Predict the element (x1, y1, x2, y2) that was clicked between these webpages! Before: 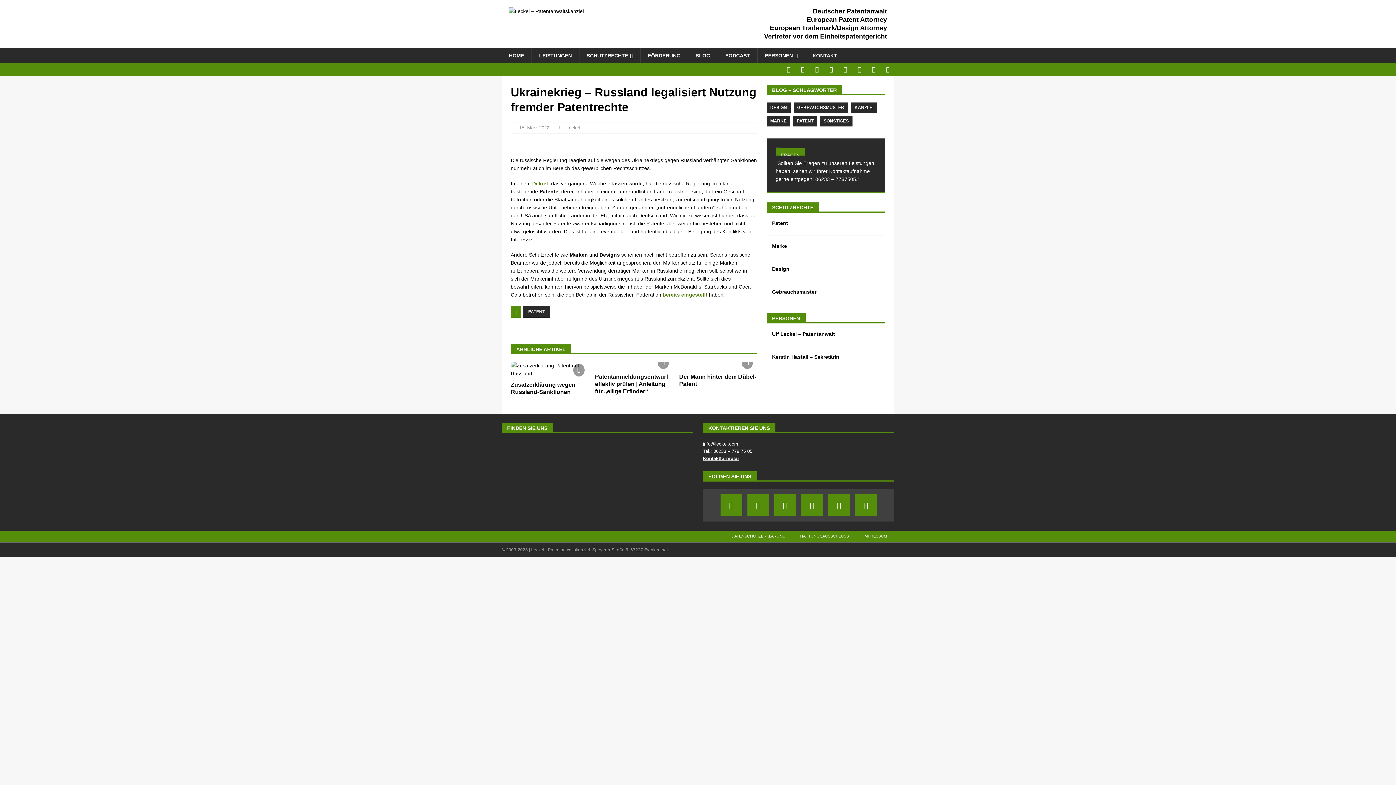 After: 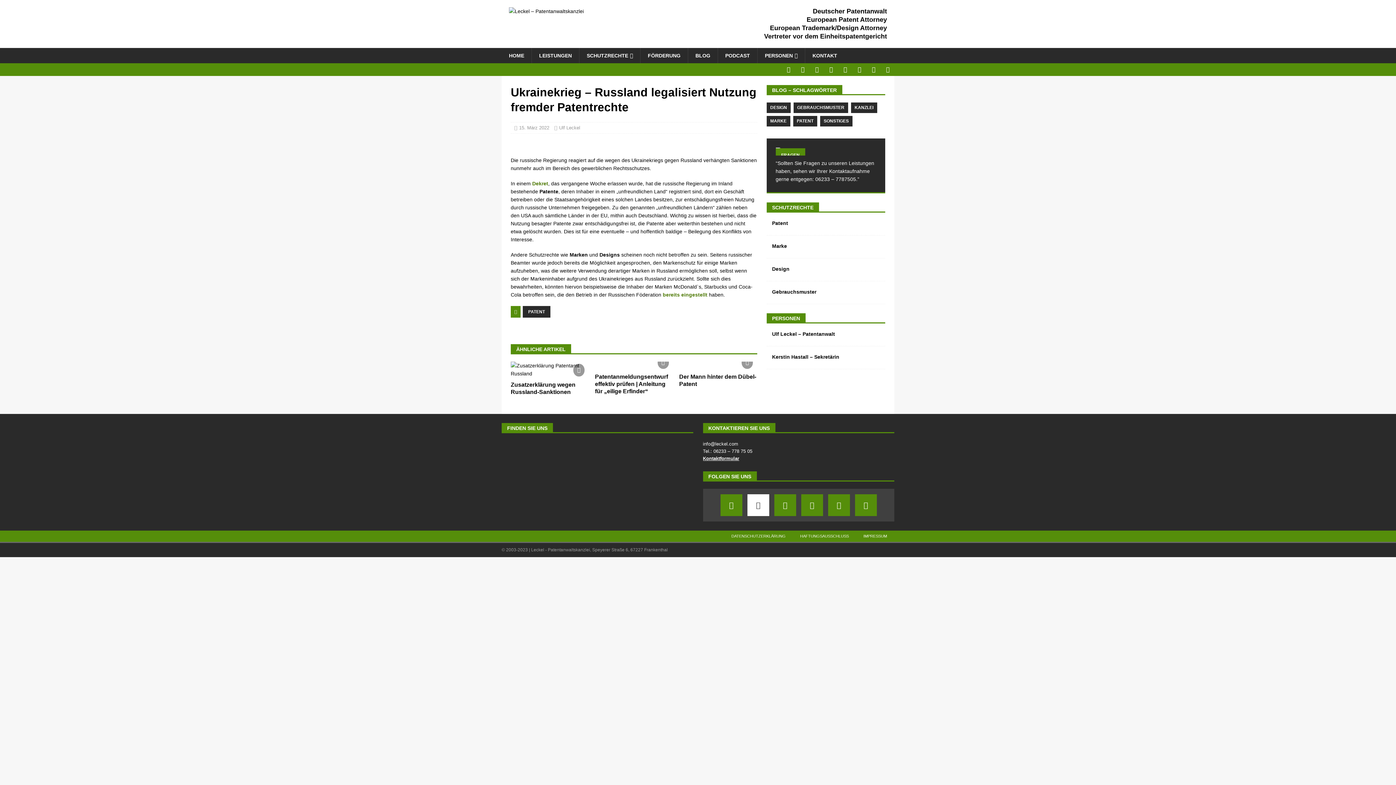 Action: label: Linkedin bbox: (747, 494, 769, 516)